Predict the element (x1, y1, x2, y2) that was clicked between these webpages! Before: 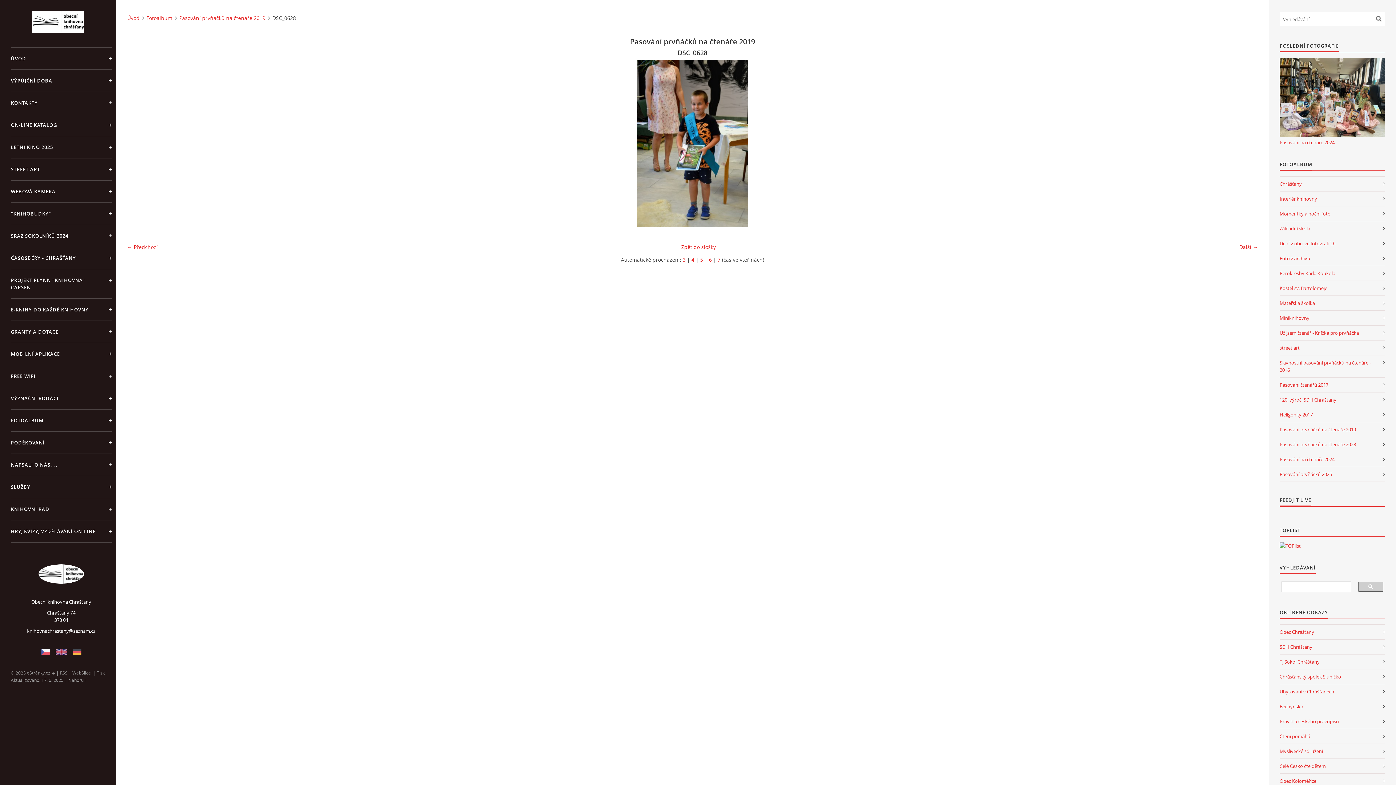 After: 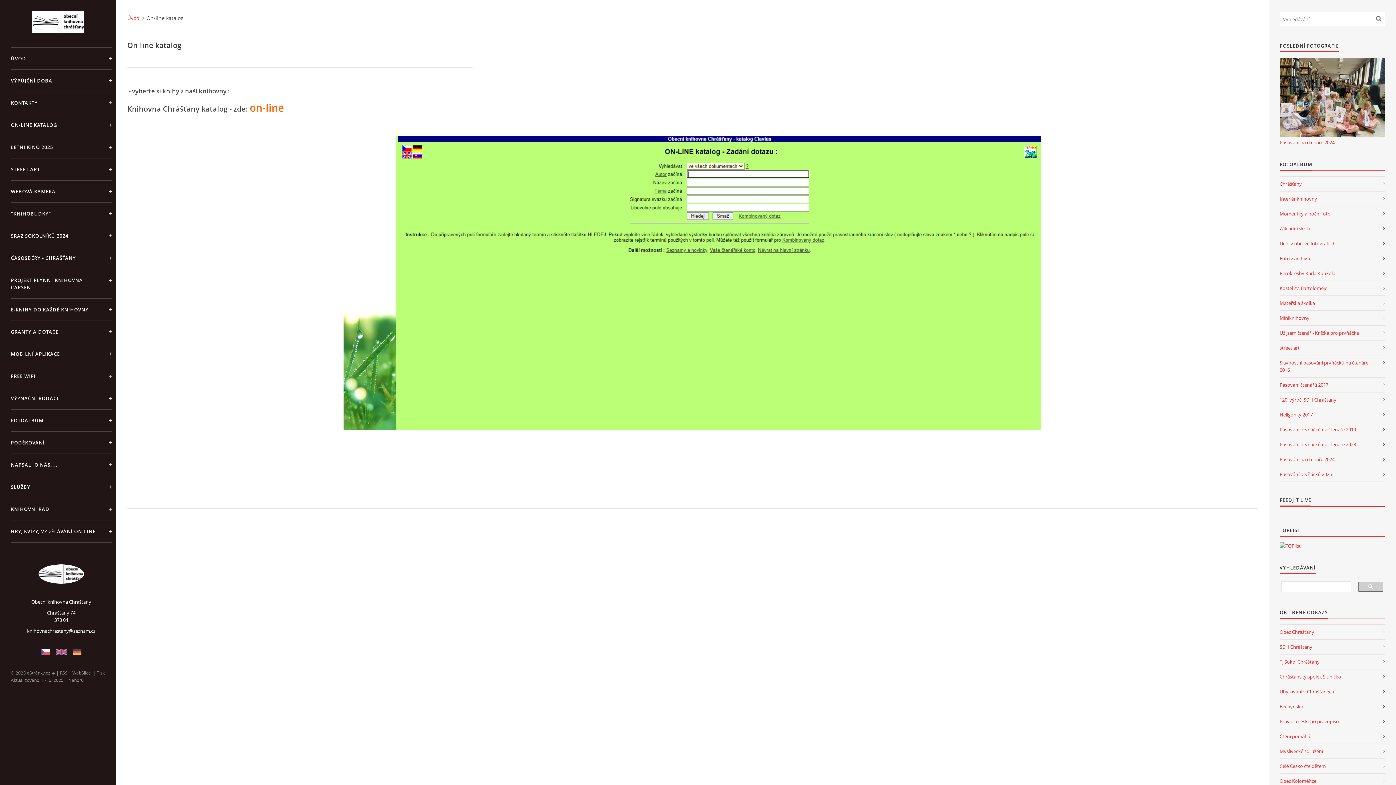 Action: bbox: (10, 113, 111, 136) label: ON-LINE KATALOG